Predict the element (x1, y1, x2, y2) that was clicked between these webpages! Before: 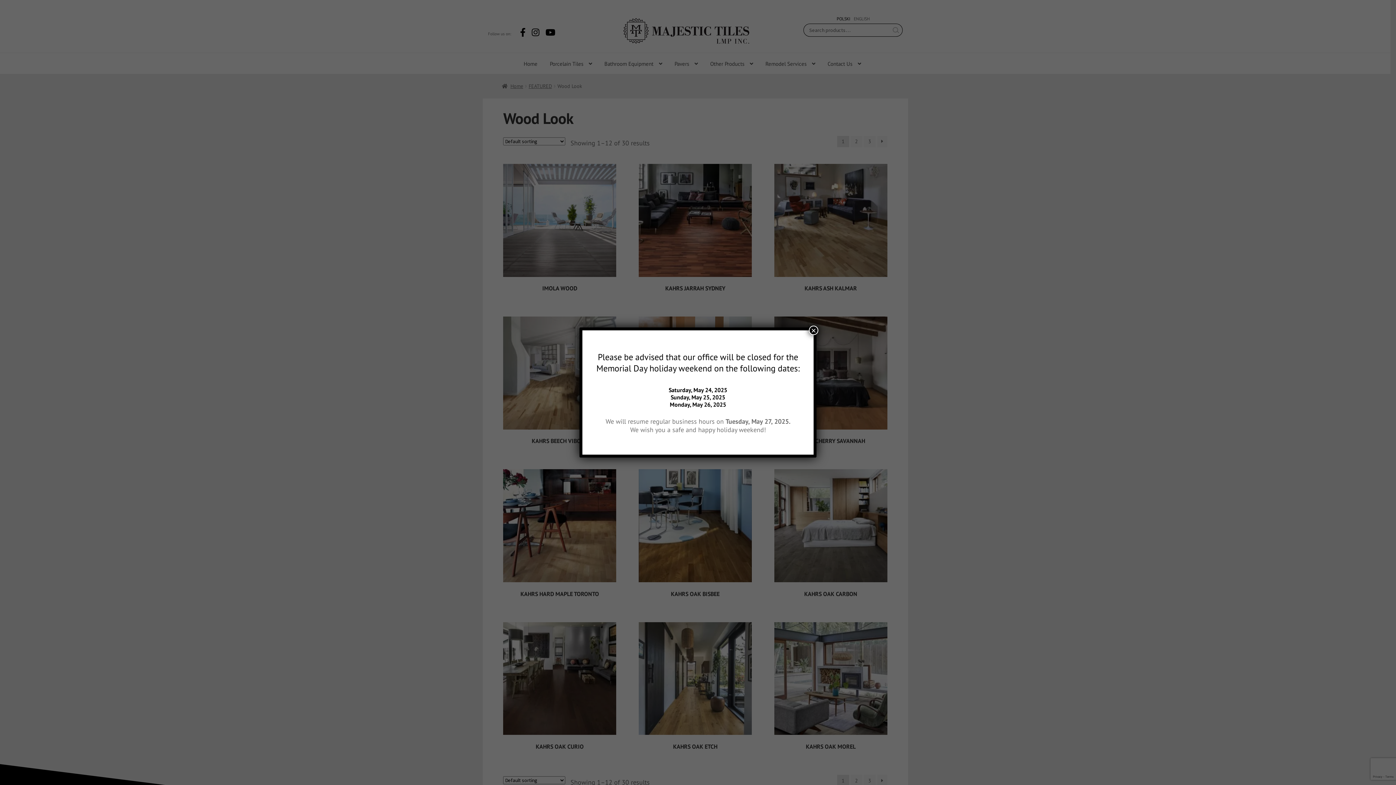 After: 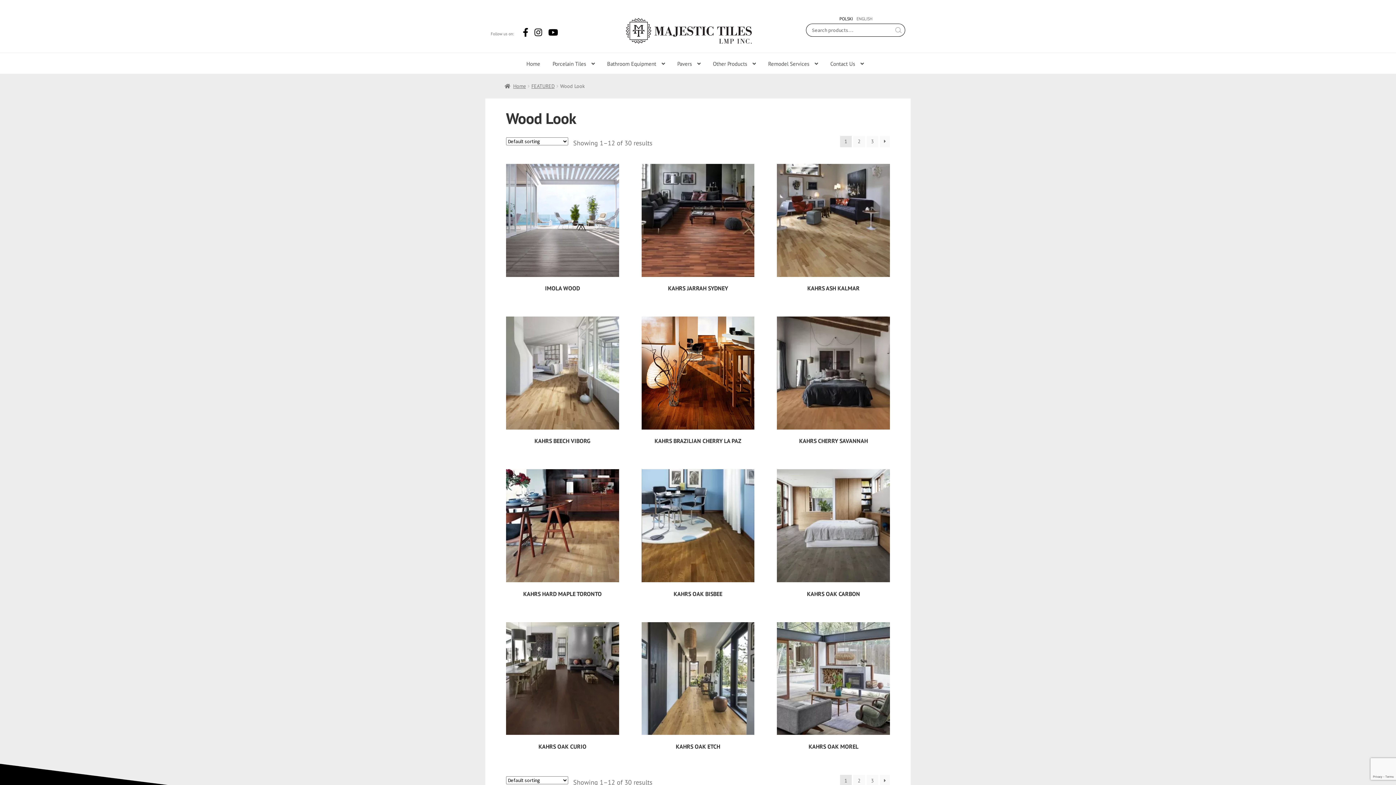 Action: label: Close bbox: (809, 325, 818, 335)